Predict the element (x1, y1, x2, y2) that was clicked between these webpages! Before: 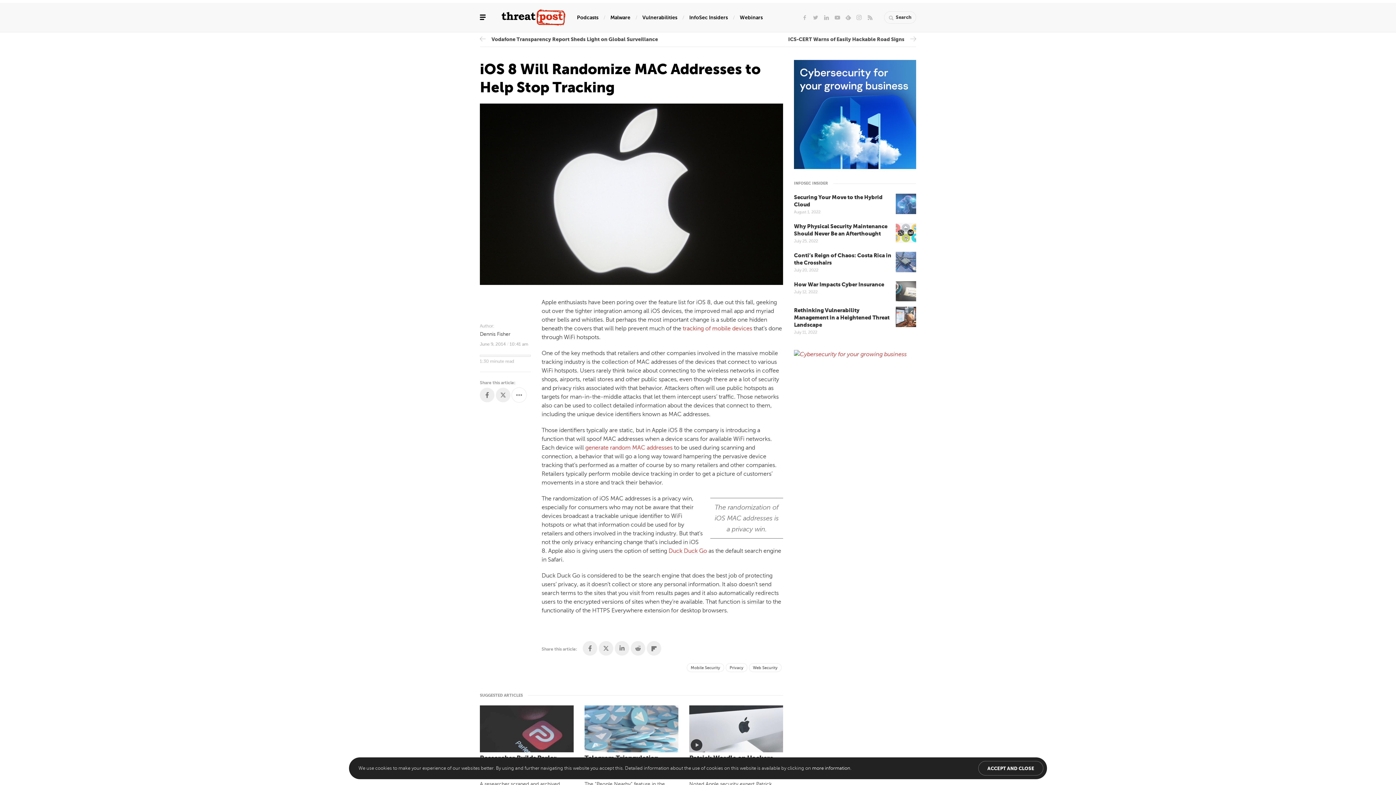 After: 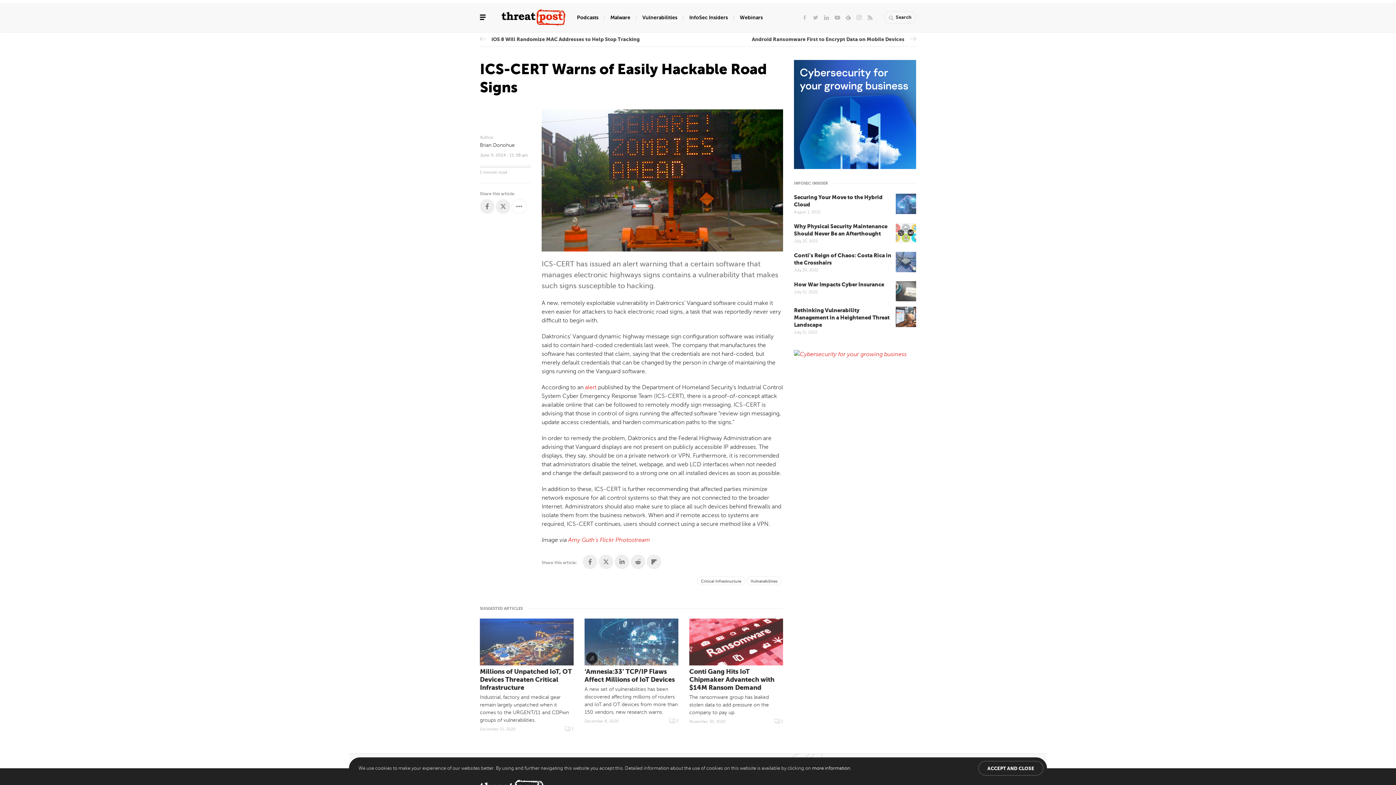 Action: label: ICS-CERT Warns of Easily Hackable Road Signs bbox: (698, 36, 916, 42)